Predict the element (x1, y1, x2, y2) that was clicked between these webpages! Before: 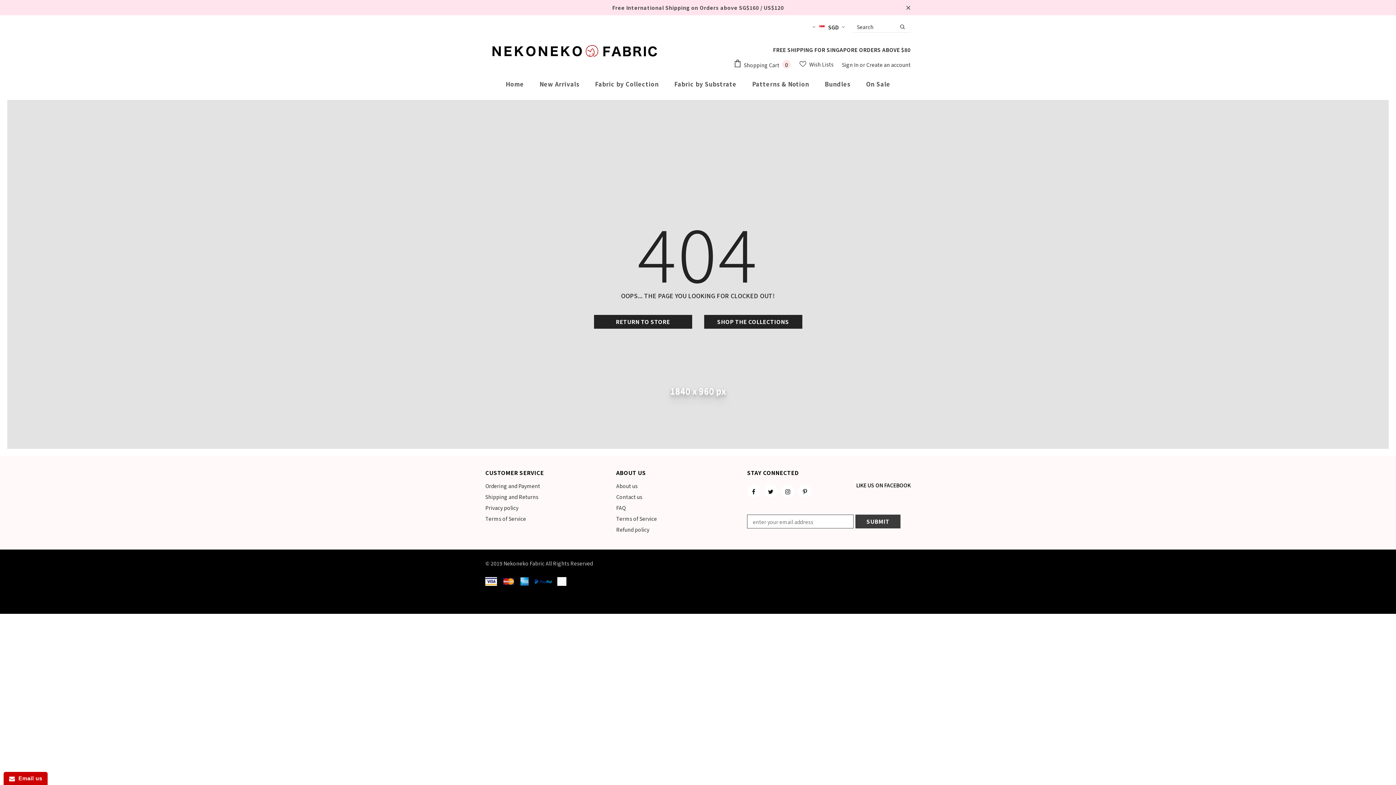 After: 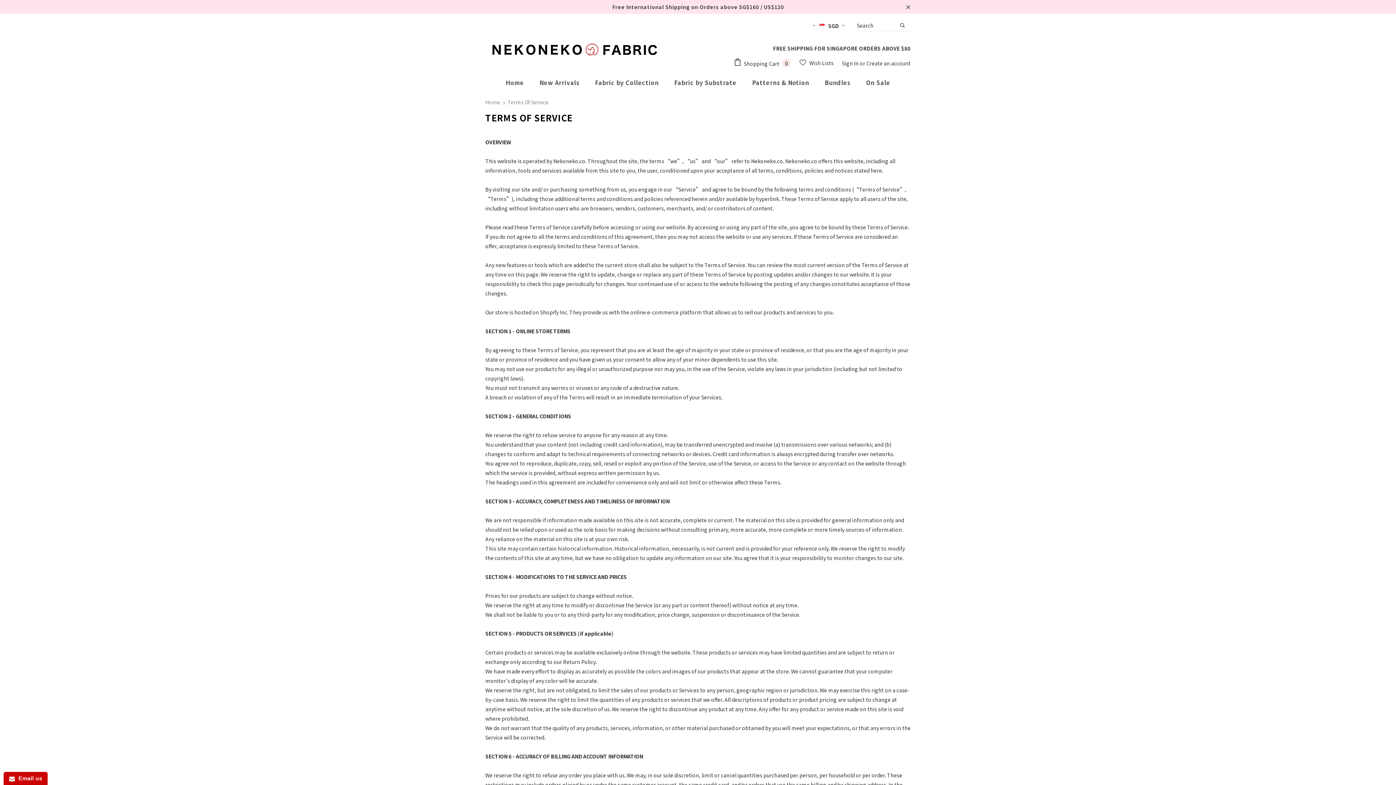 Action: bbox: (485, 513, 526, 524) label: Terms of Service